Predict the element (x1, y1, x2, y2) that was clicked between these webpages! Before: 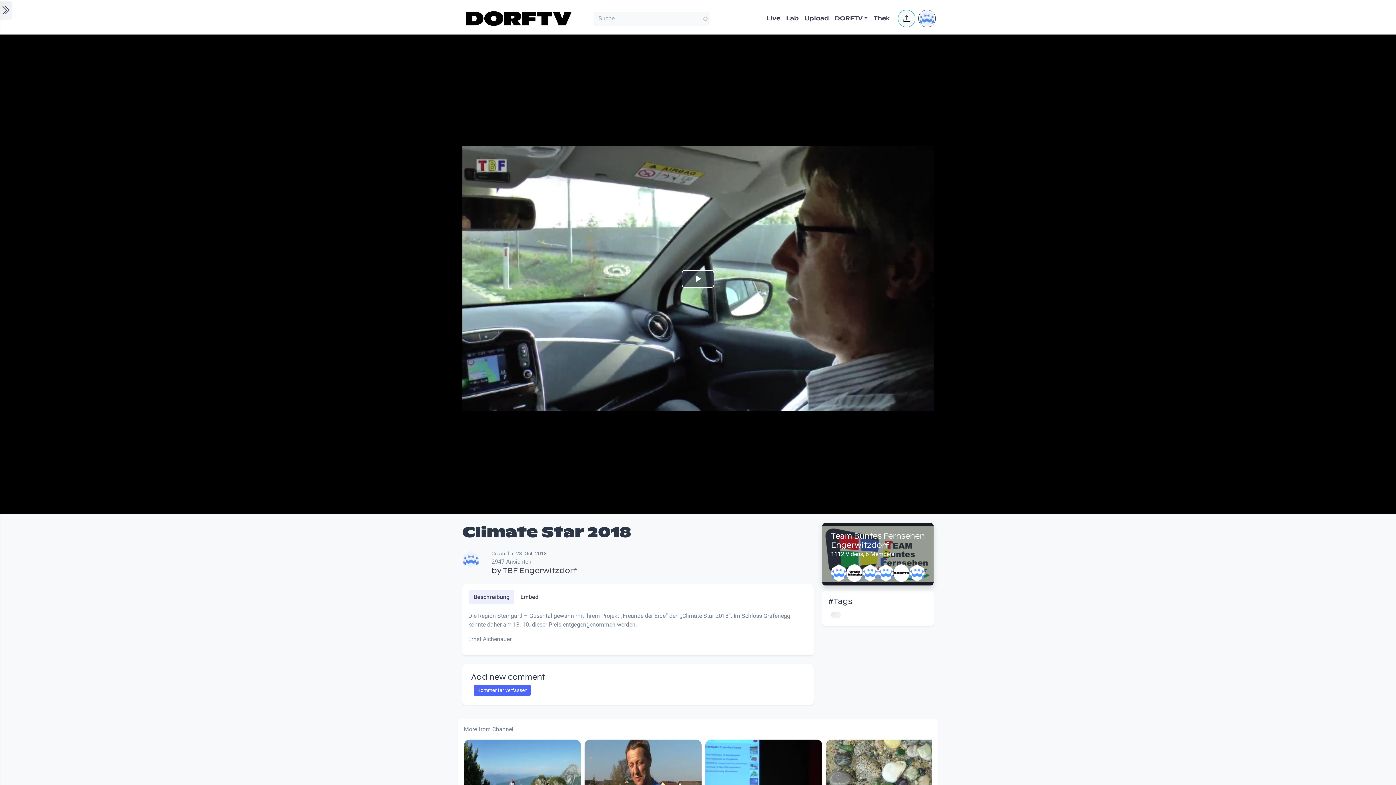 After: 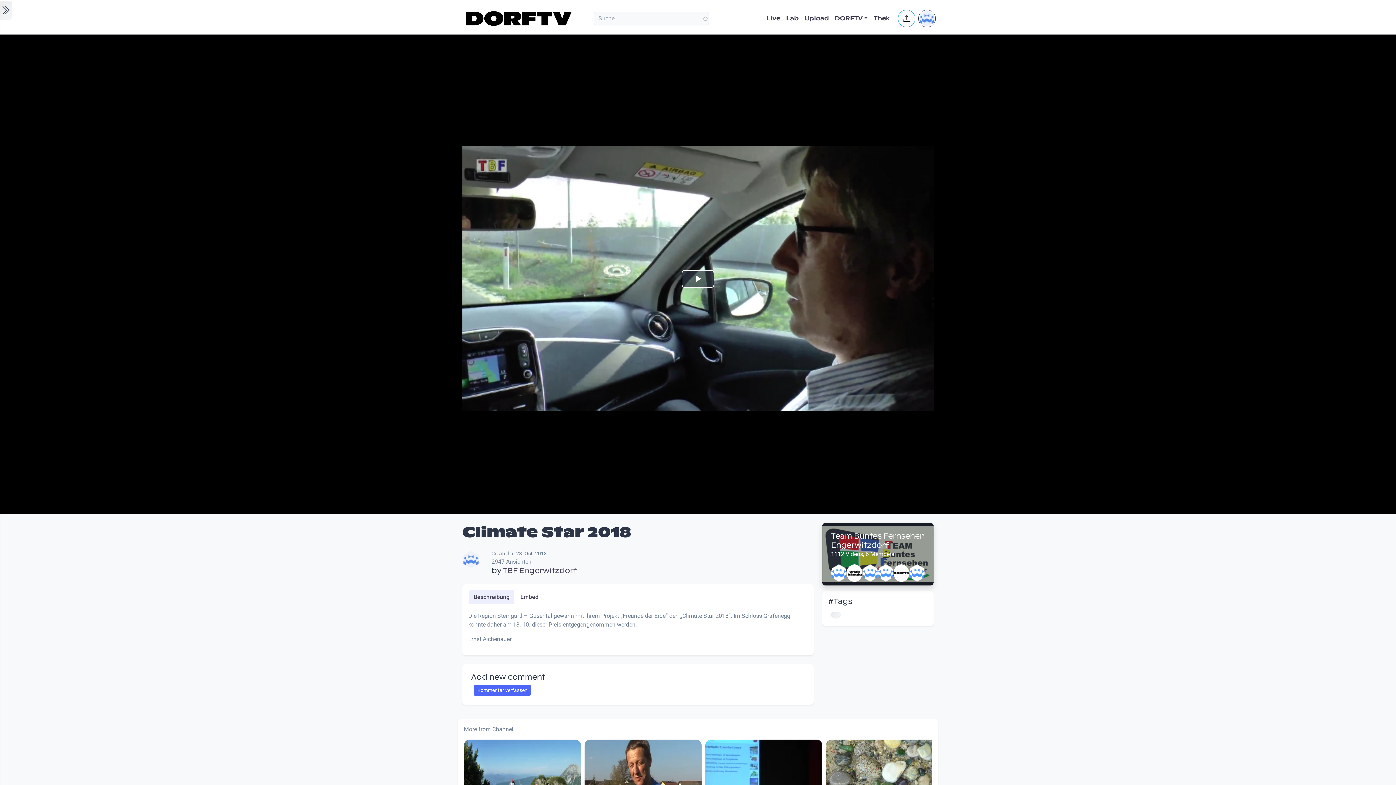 Action: bbox: (831, 612, 840, 617)